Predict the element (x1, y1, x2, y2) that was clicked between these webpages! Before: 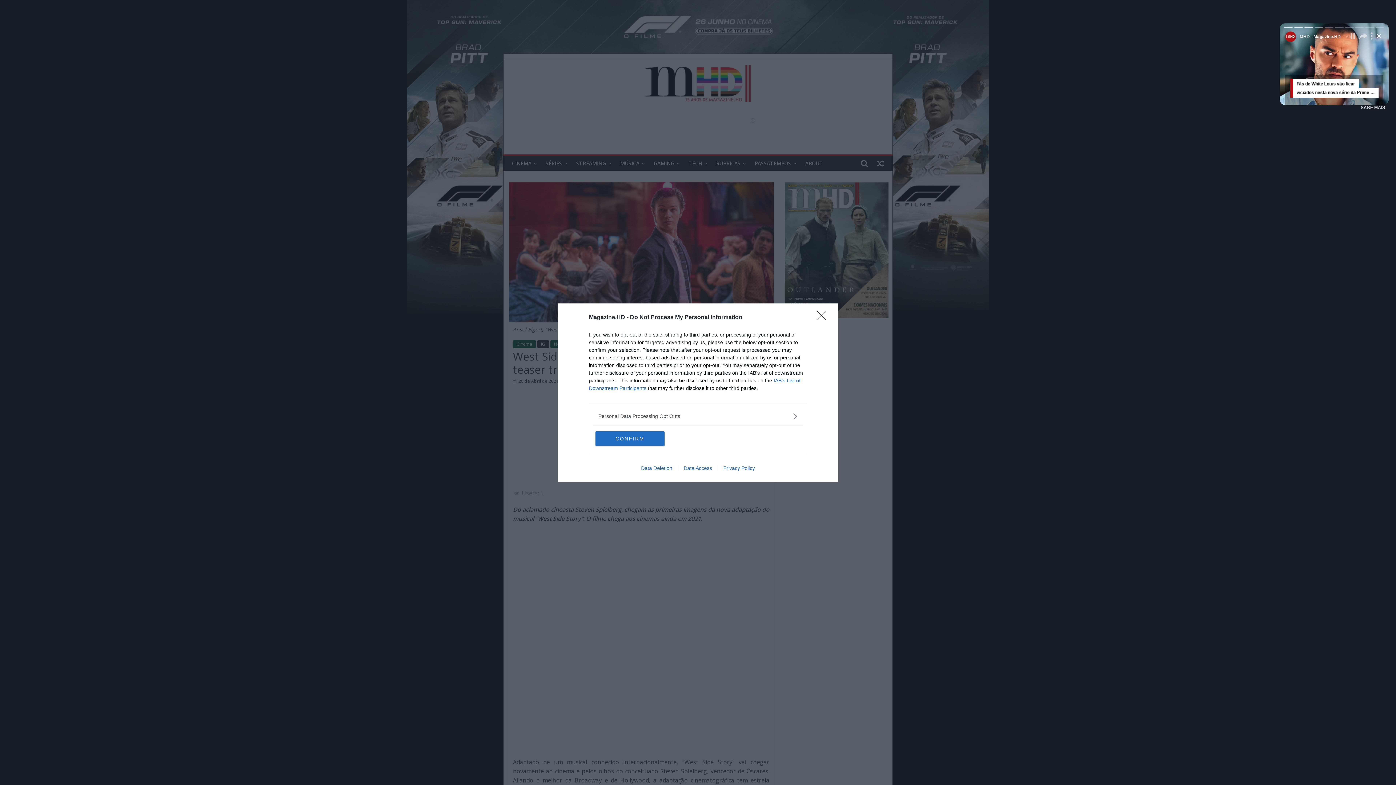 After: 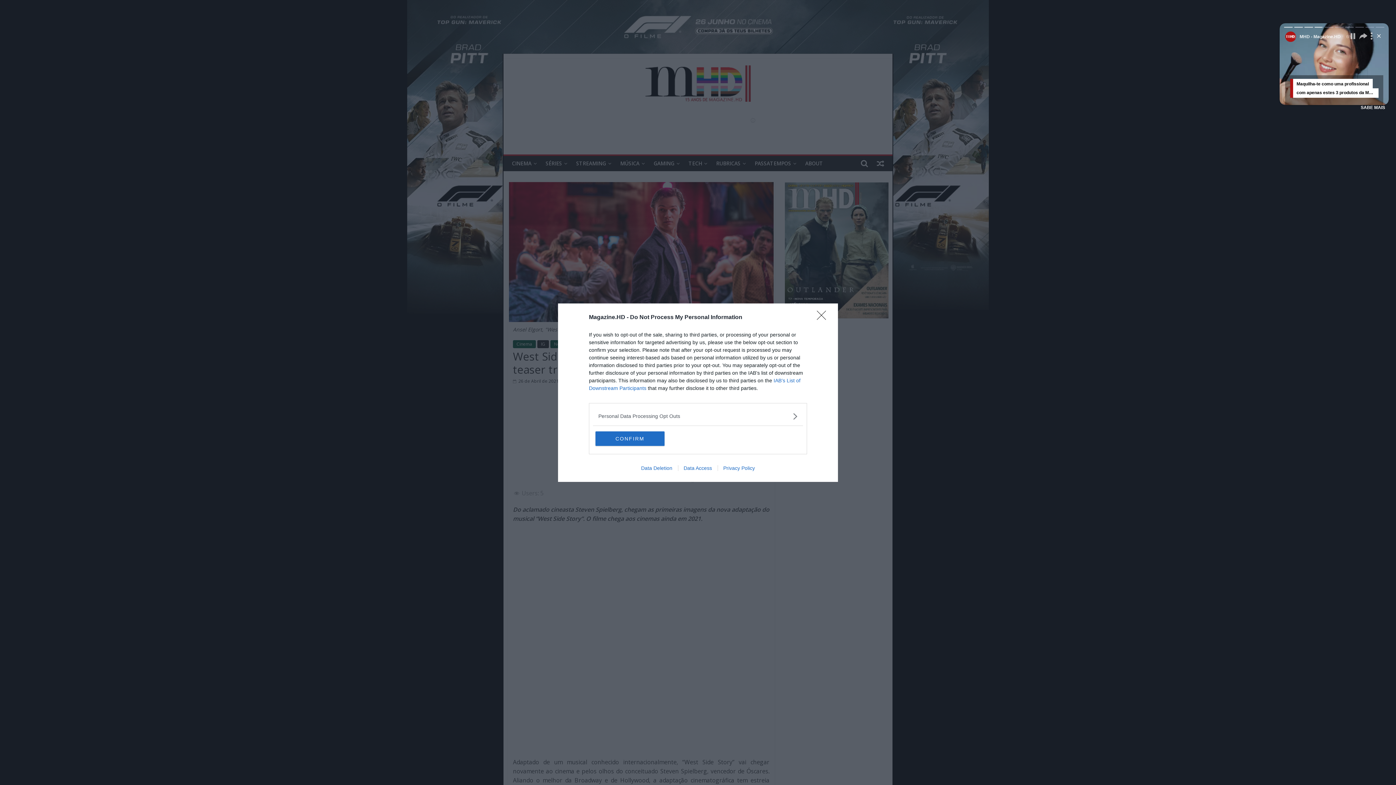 Action: label: Data Deletion bbox: (635, 465, 678, 471)